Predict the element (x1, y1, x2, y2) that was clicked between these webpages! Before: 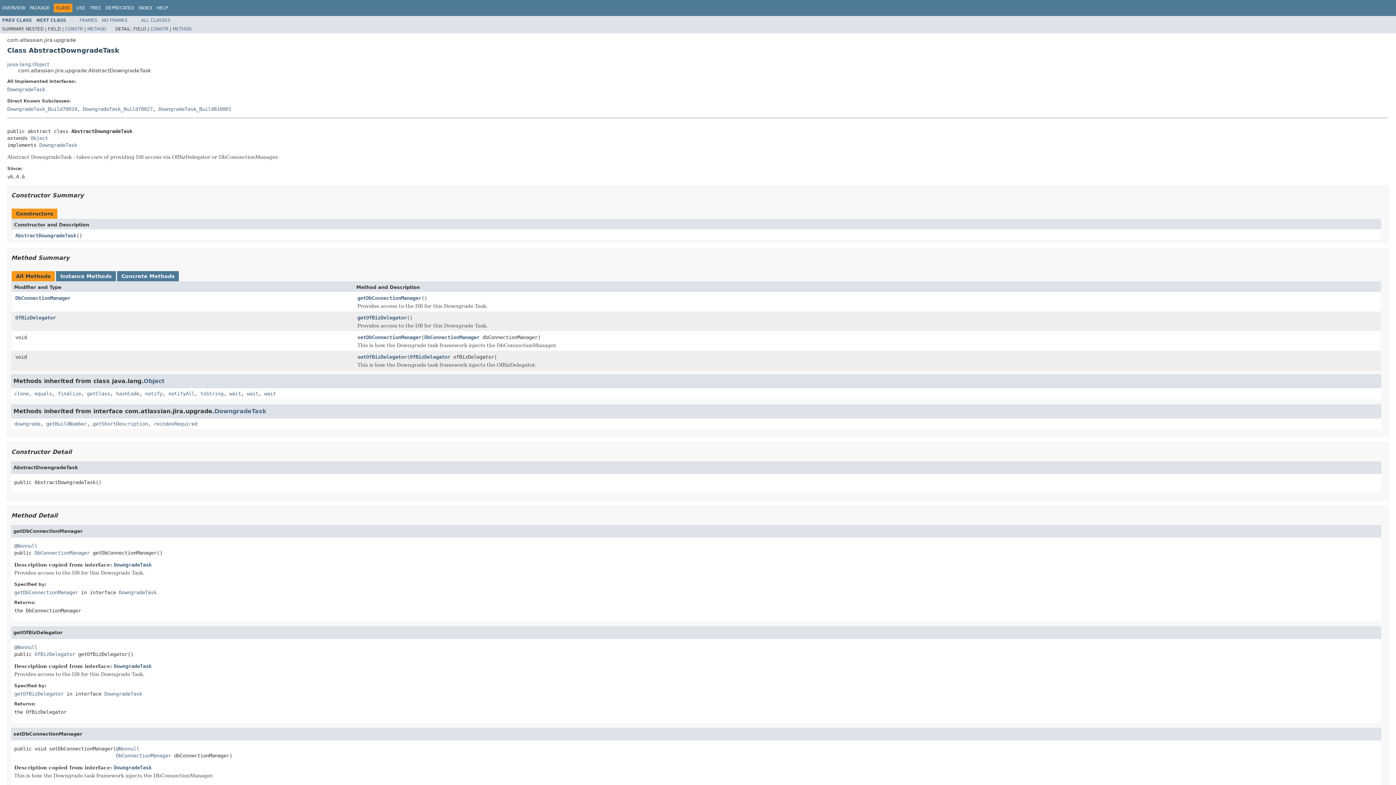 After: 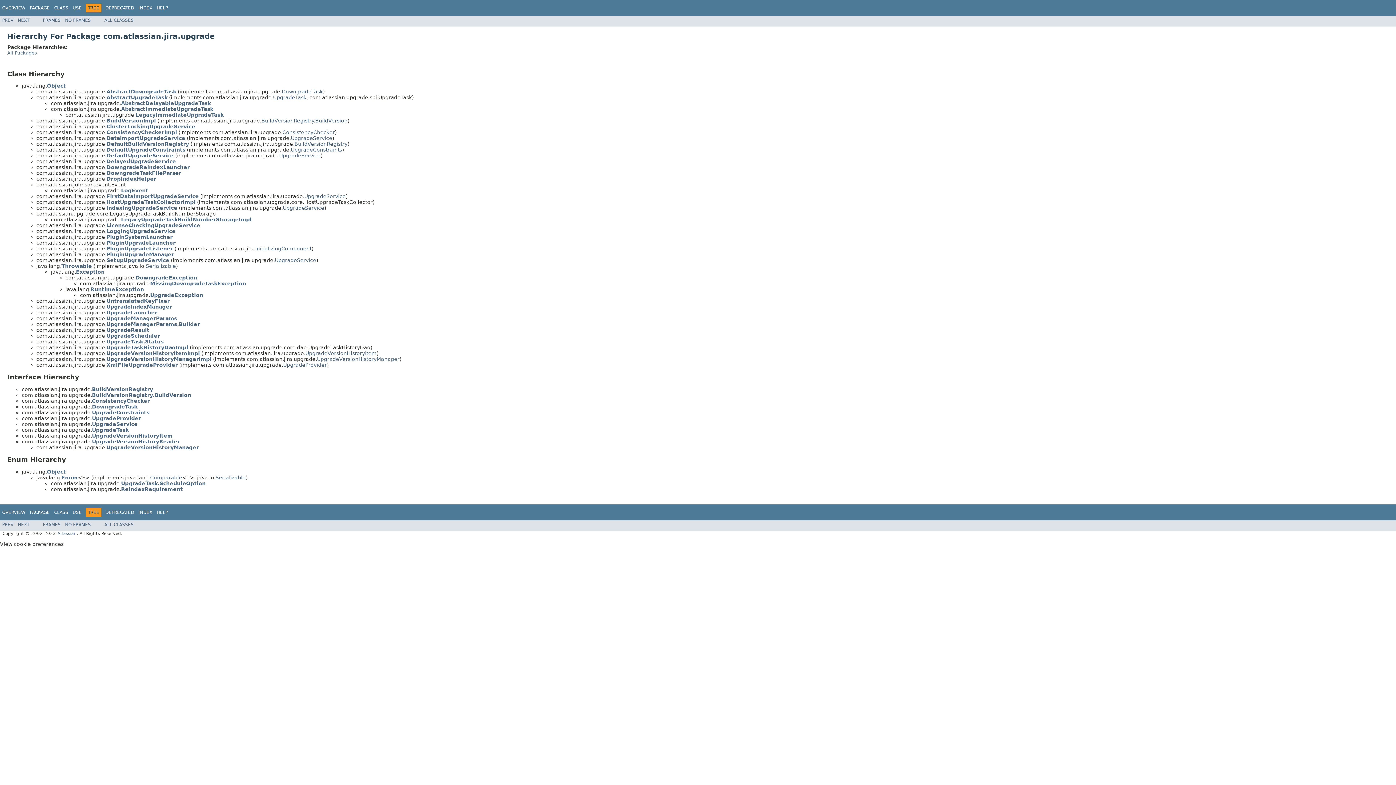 Action: label: TREE bbox: (89, 5, 101, 10)